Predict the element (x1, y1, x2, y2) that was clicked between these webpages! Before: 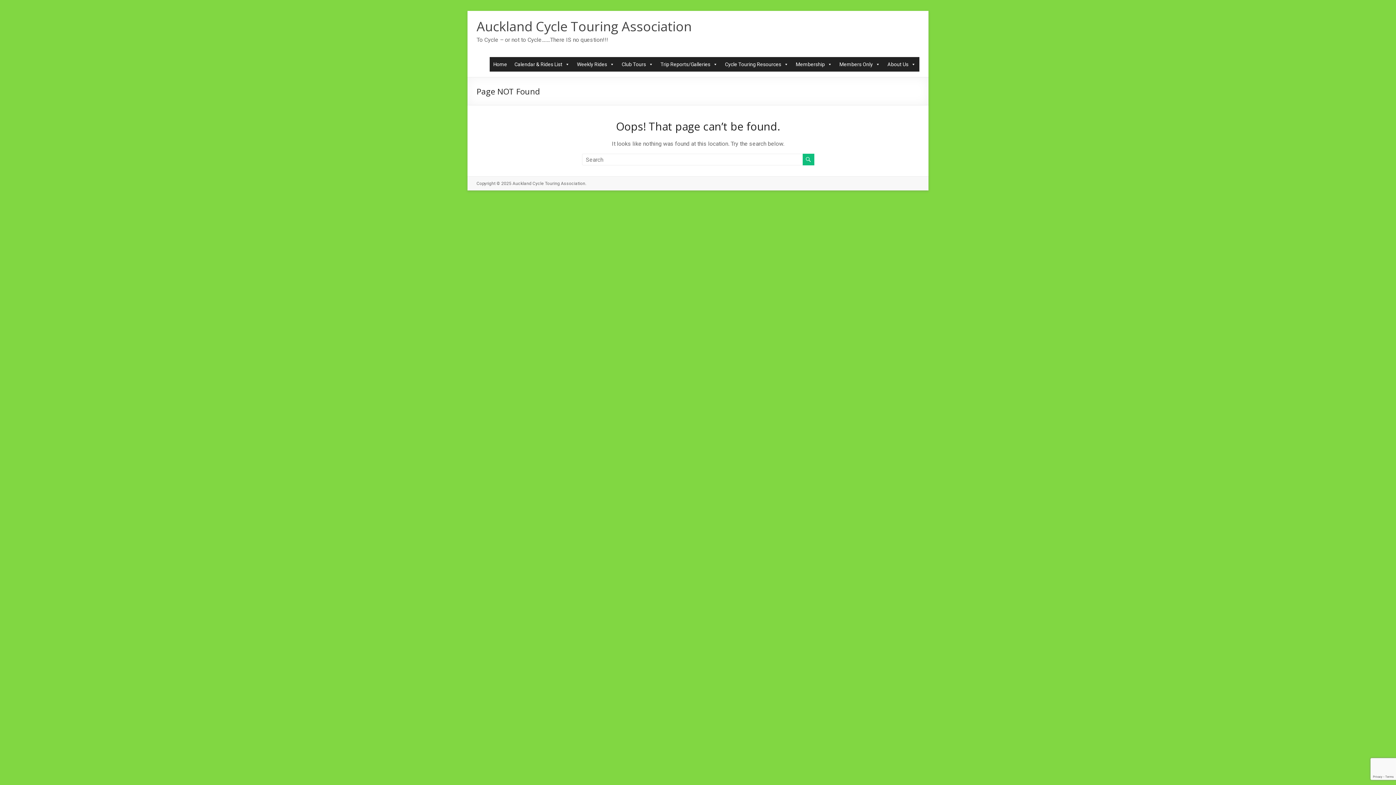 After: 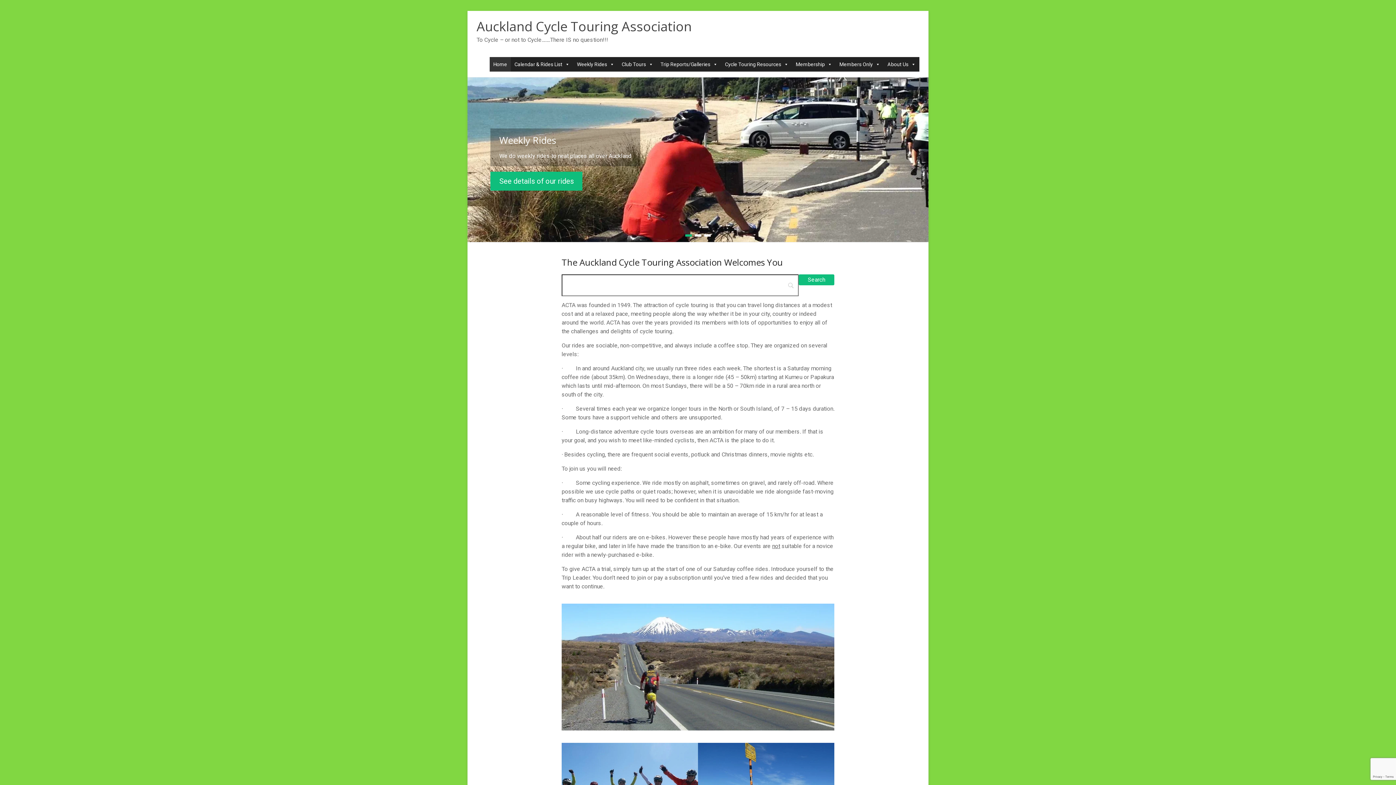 Action: bbox: (512, 181, 586, 186) label: Auckland Cycle Touring Association.